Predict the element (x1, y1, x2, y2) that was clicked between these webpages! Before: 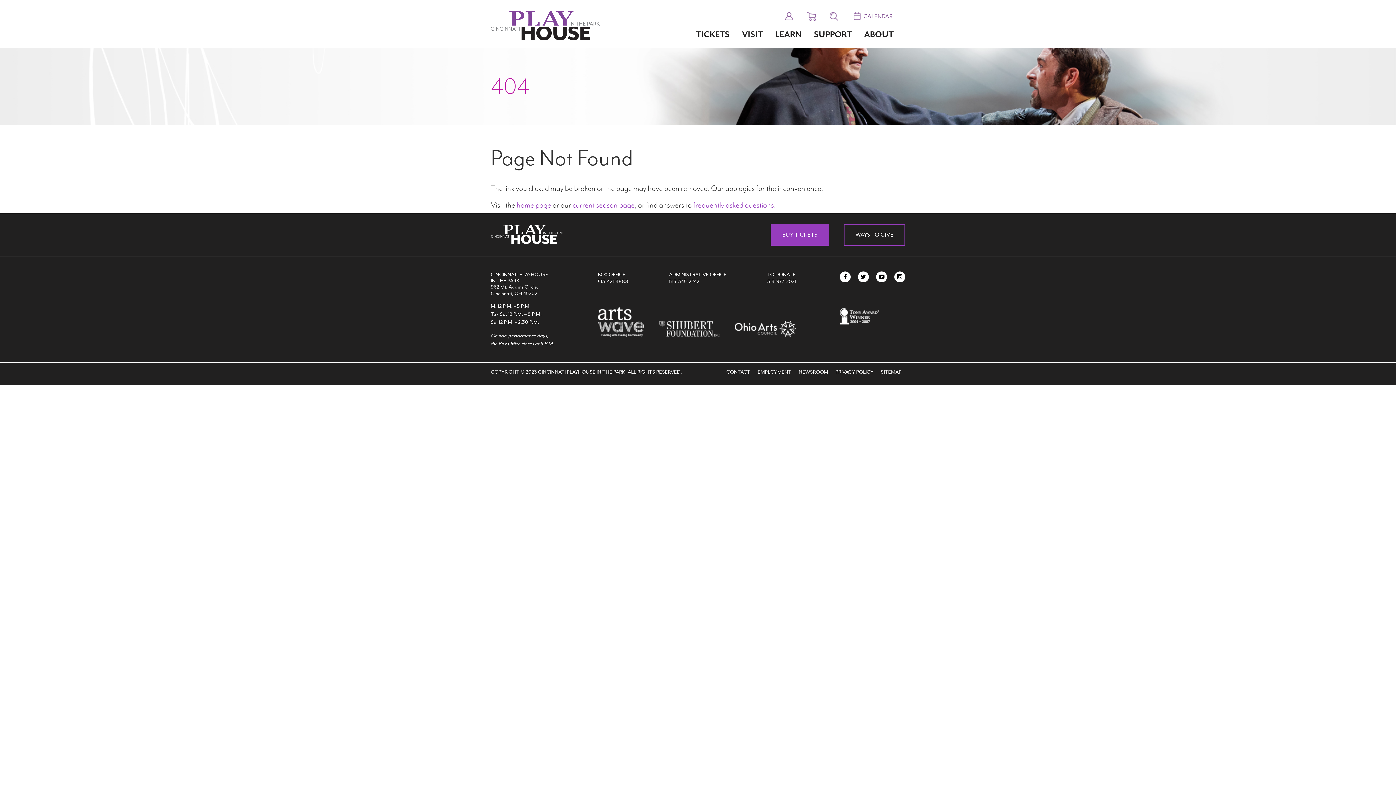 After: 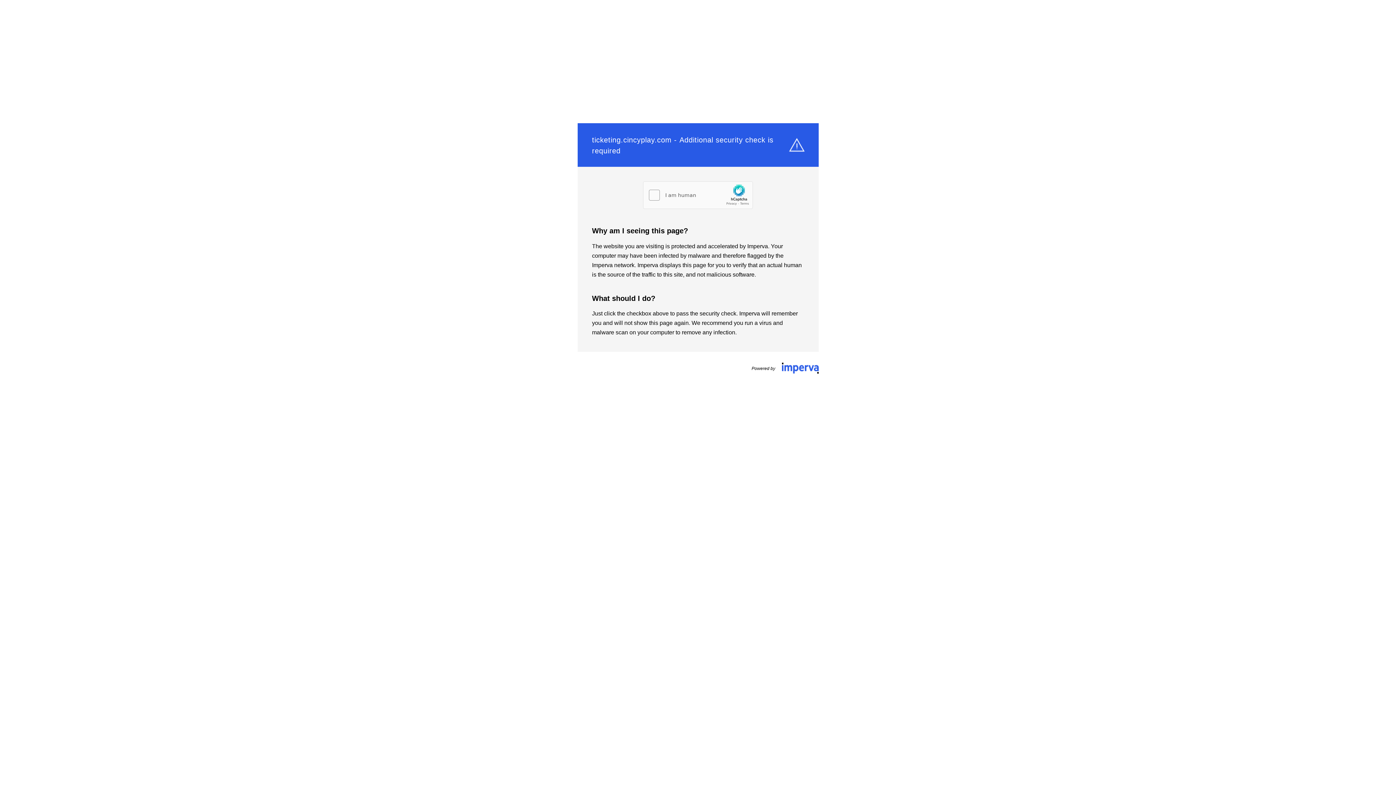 Action: bbox: (785, 11, 793, 19)